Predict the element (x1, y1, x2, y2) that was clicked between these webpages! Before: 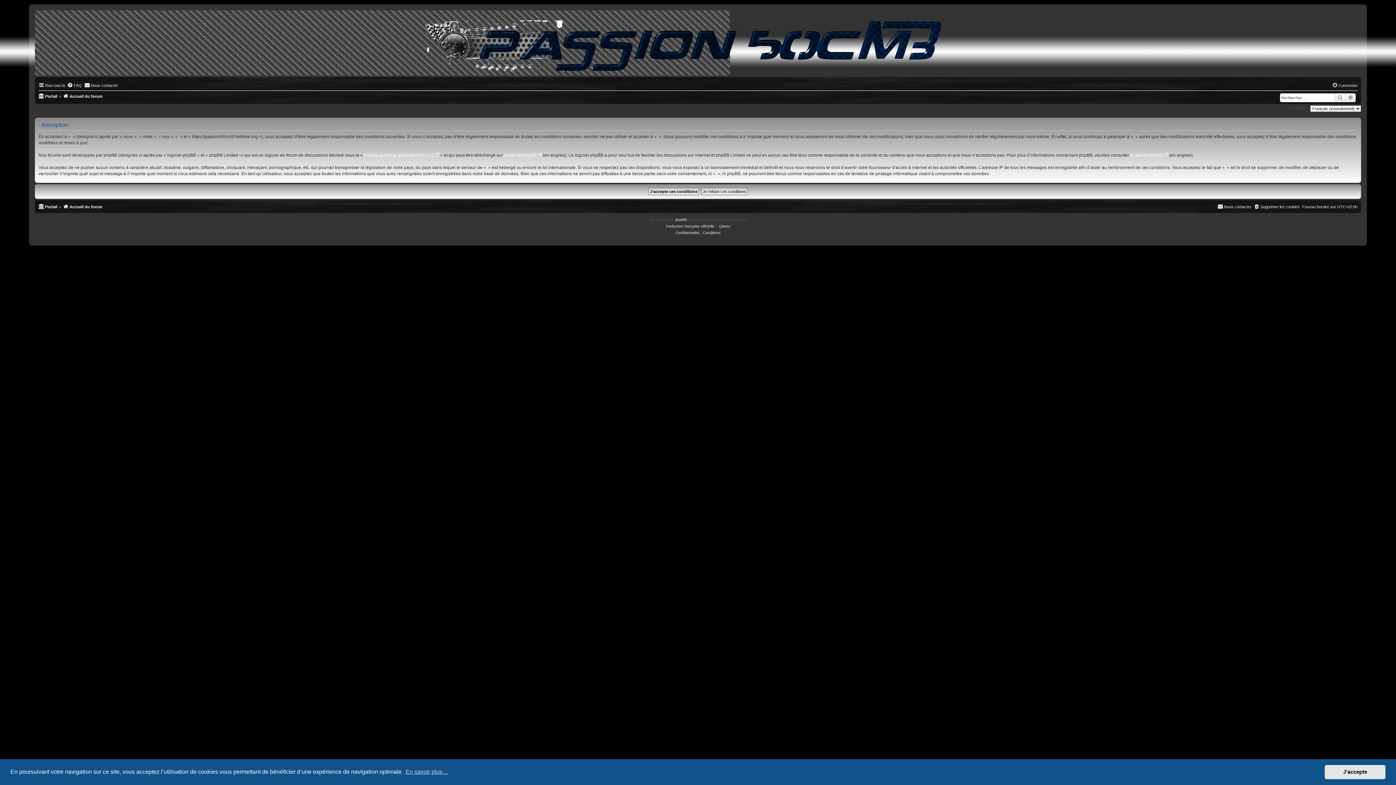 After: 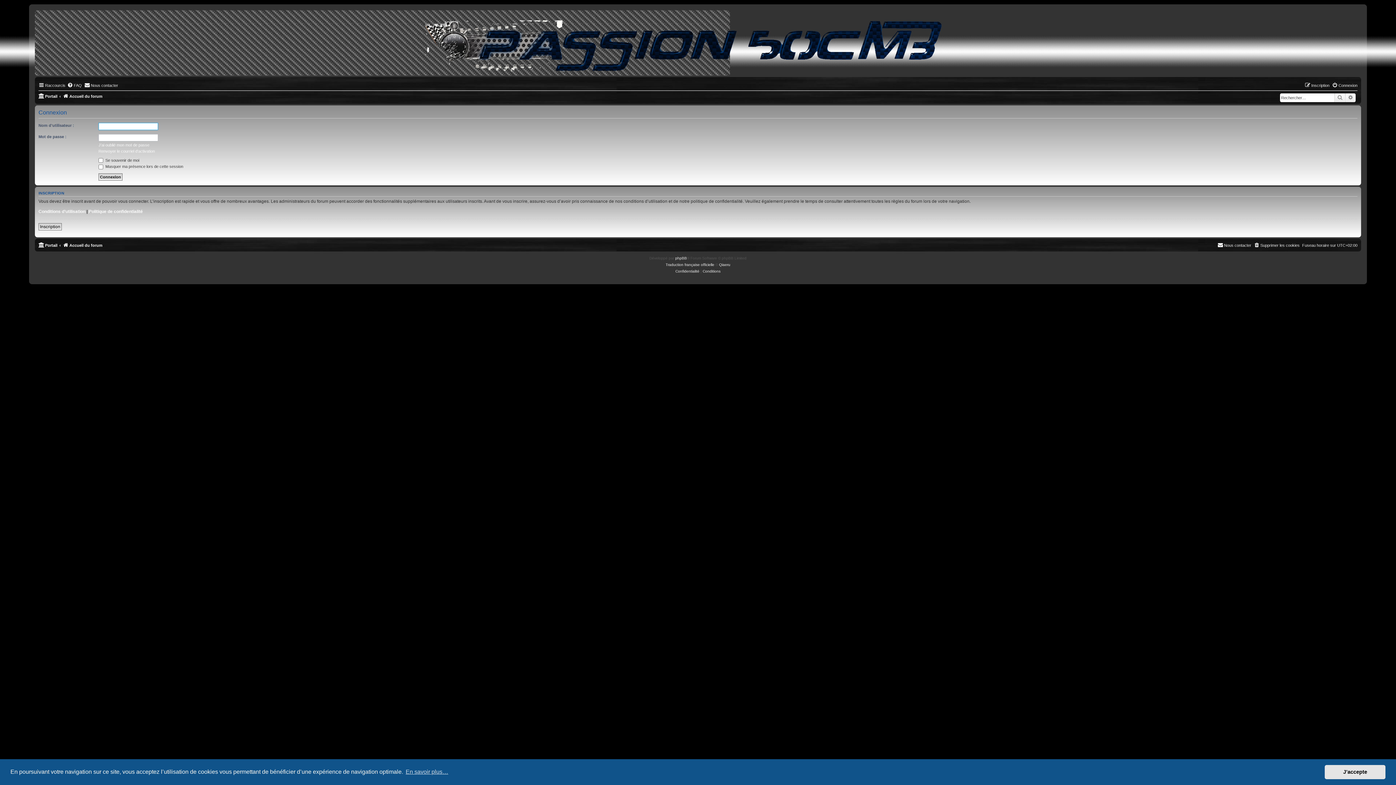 Action: bbox: (1332, 80, 1357, 89) label: Connexion